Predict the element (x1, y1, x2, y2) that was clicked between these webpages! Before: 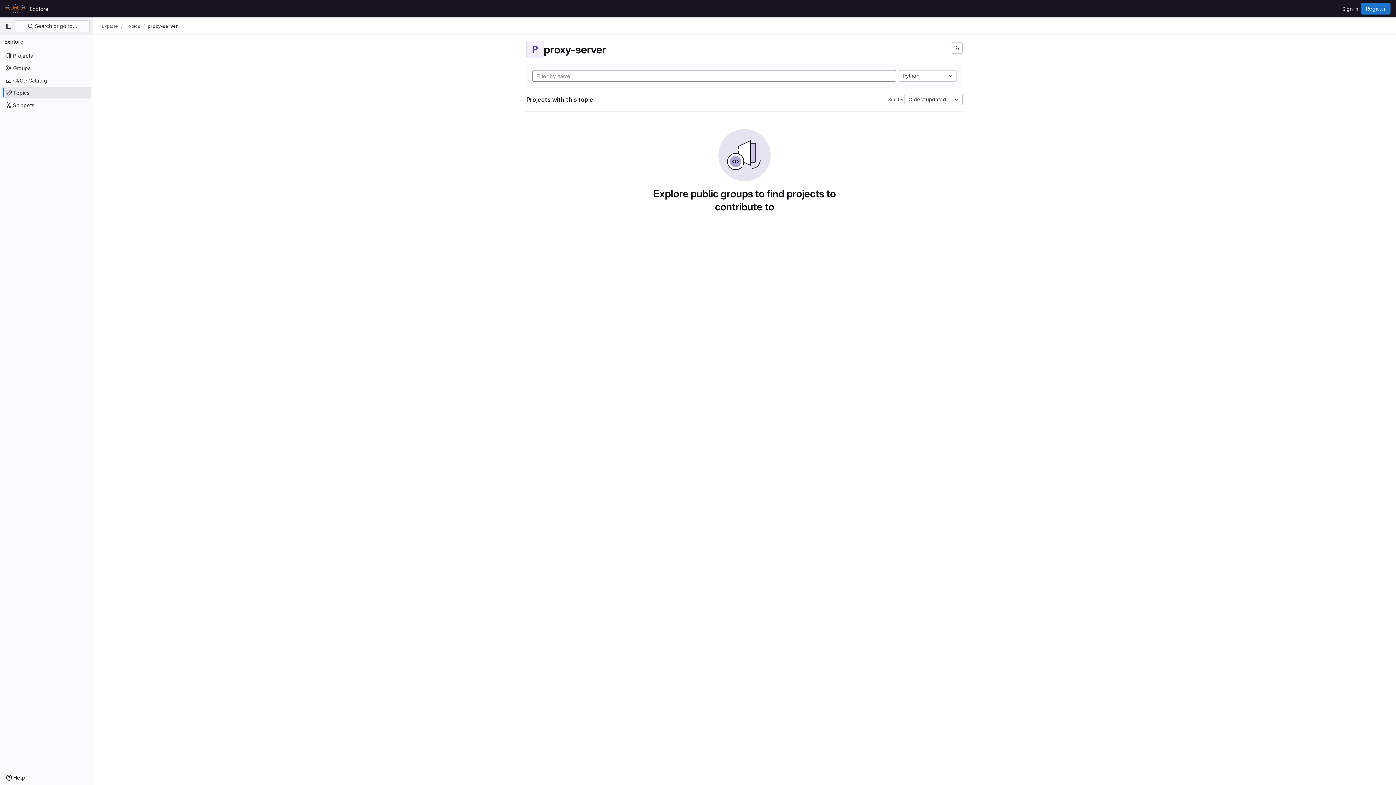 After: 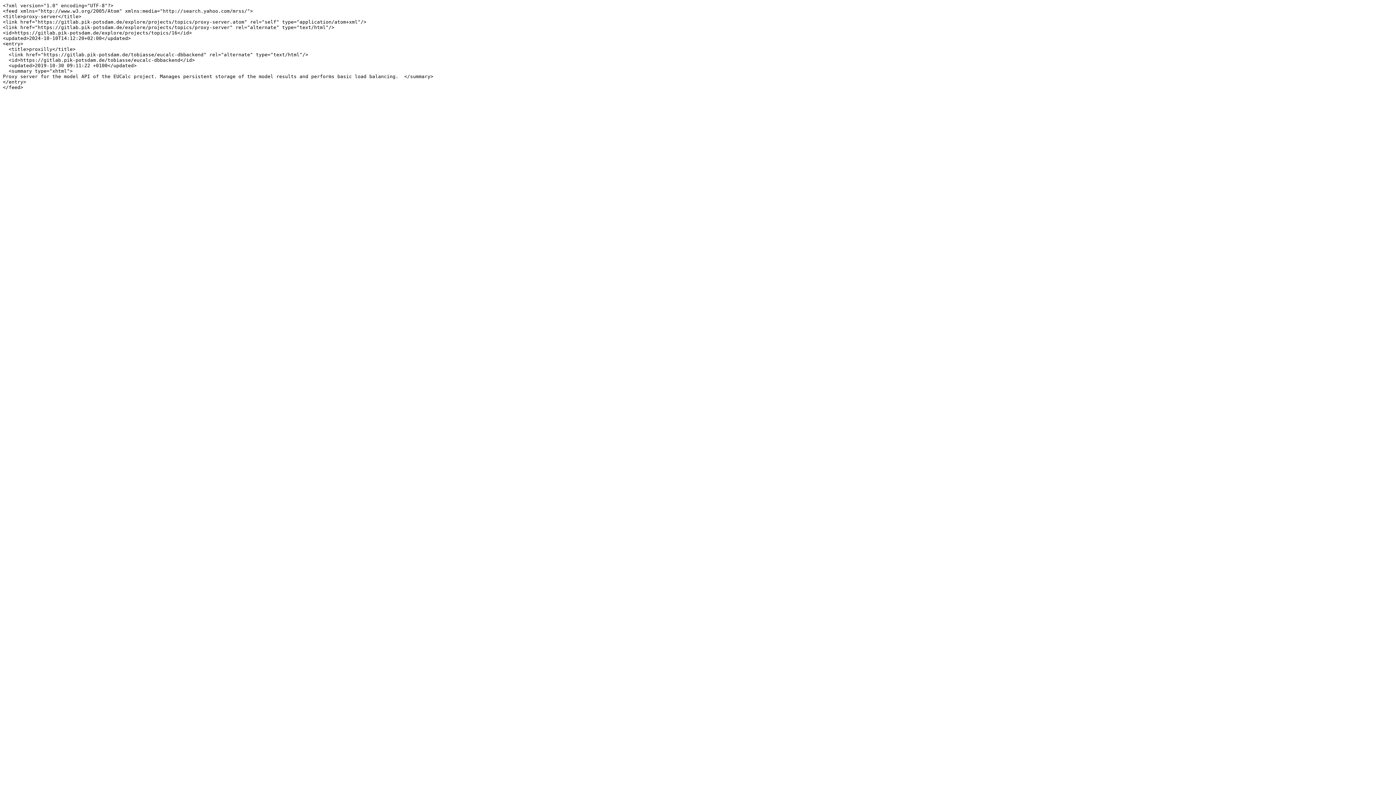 Action: bbox: (951, 42, 962, 53) label: Subscribe to the new projects feed